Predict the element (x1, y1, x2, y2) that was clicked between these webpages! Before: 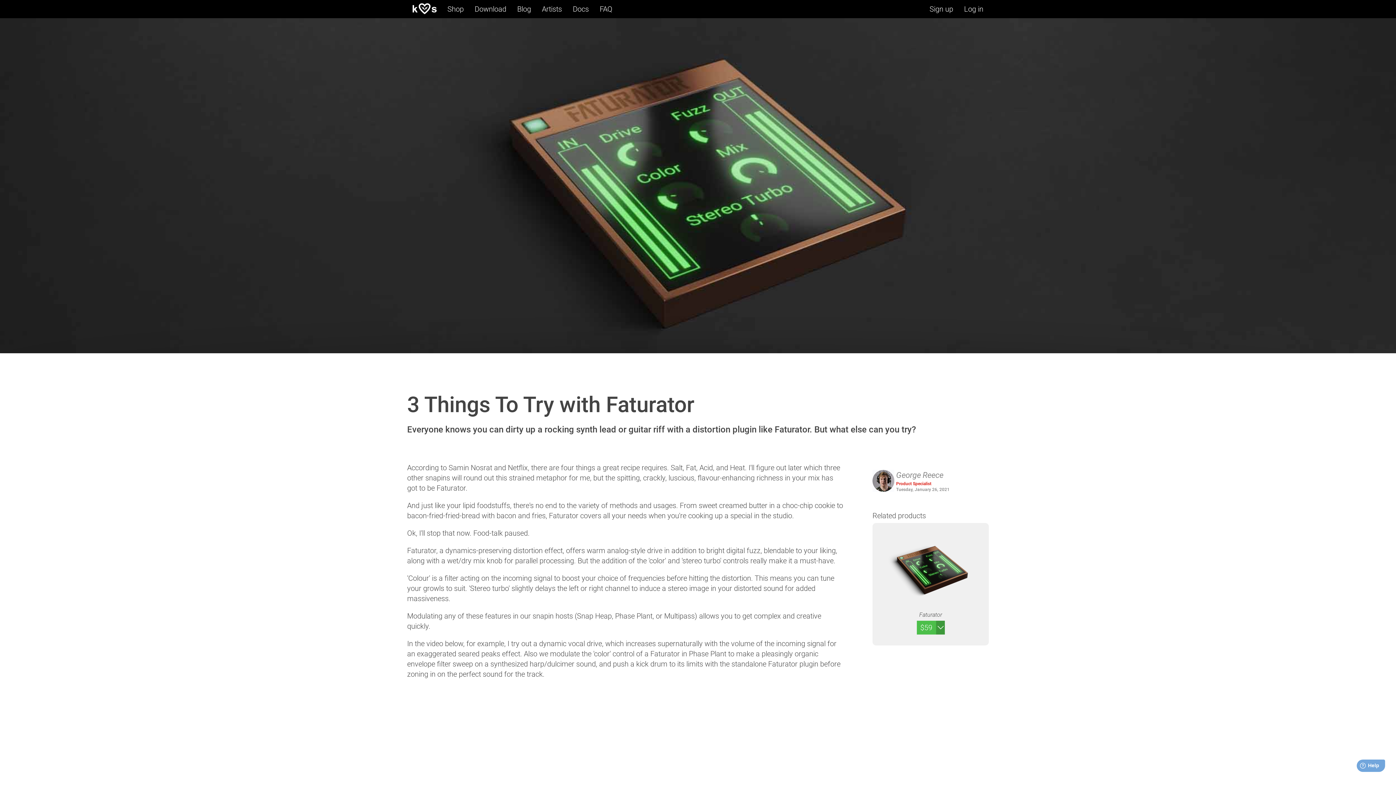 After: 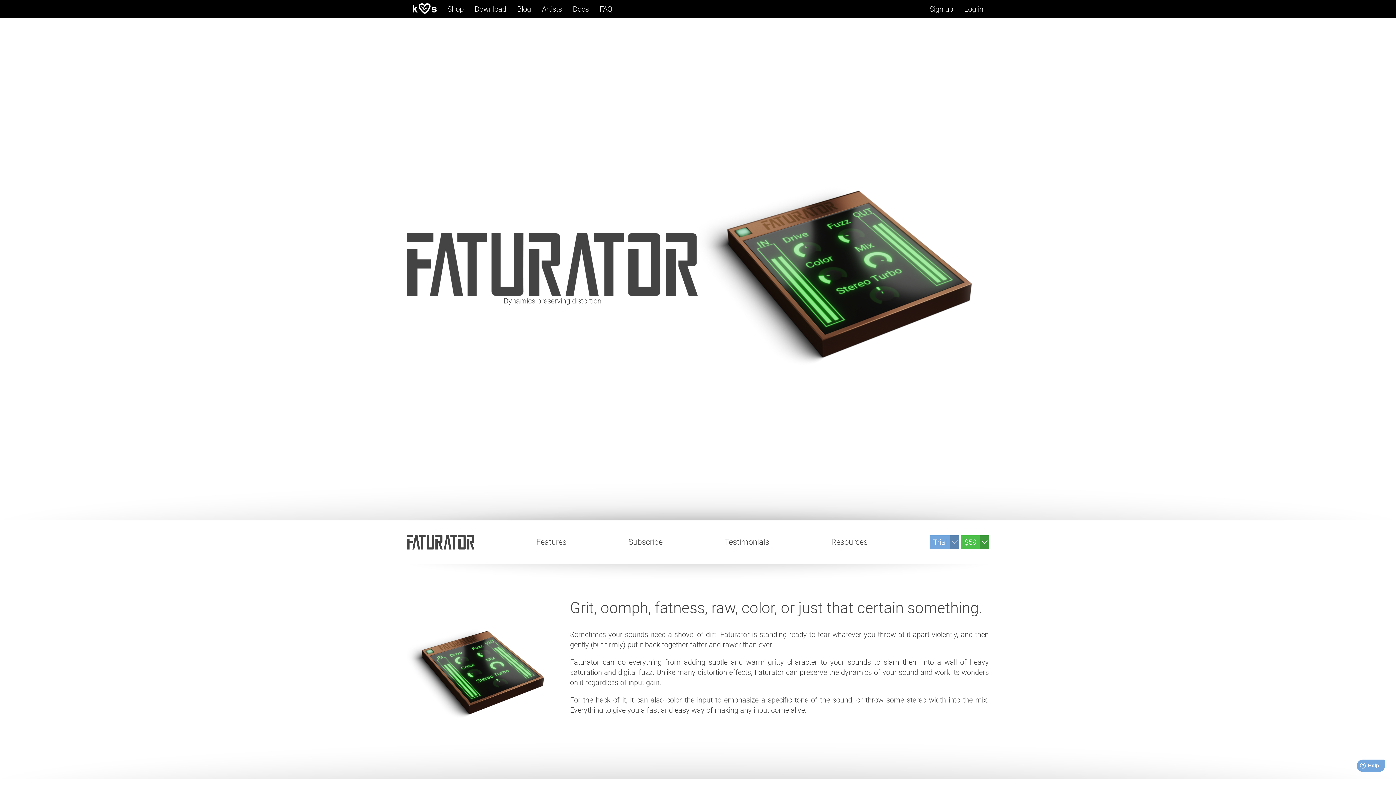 Action: label: 
Faturator bbox: (888, 526, 973, 619)